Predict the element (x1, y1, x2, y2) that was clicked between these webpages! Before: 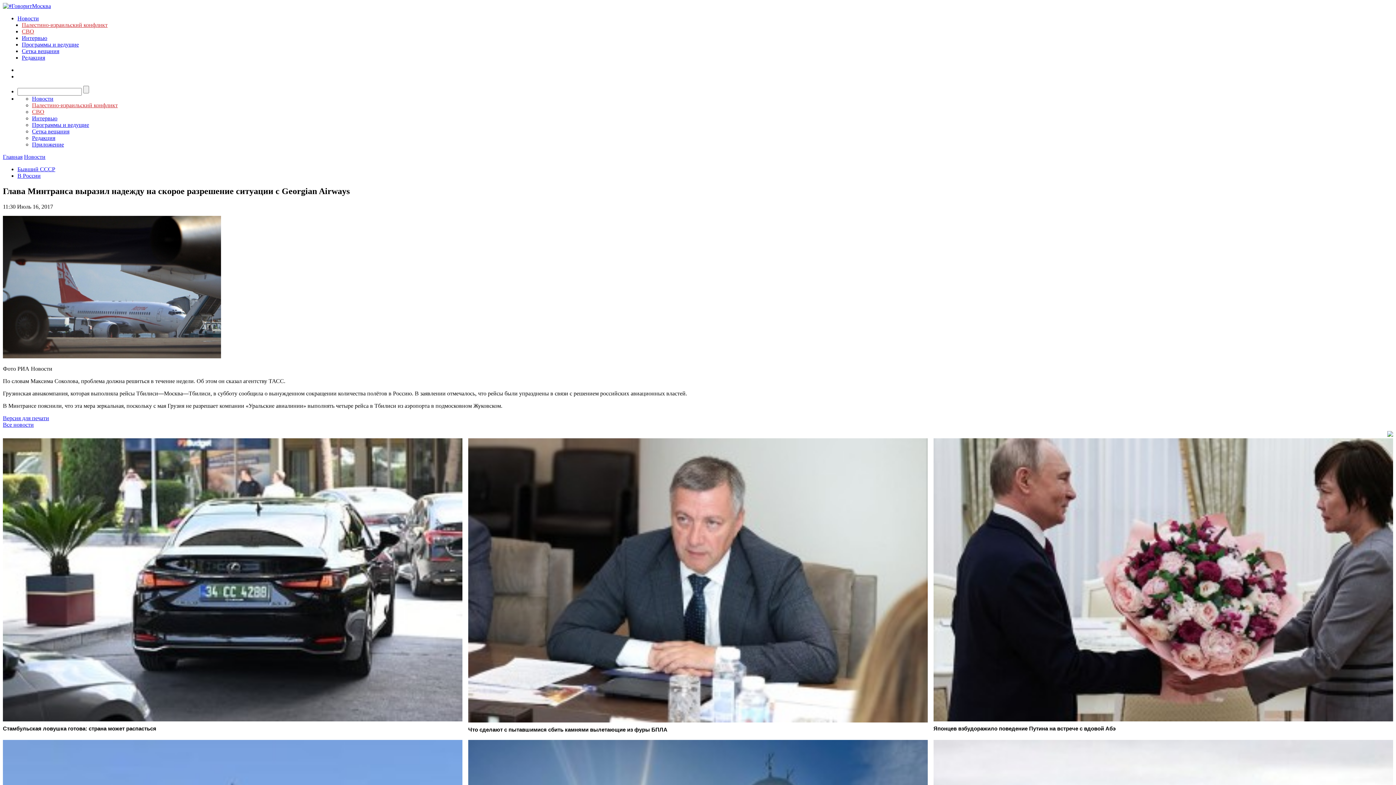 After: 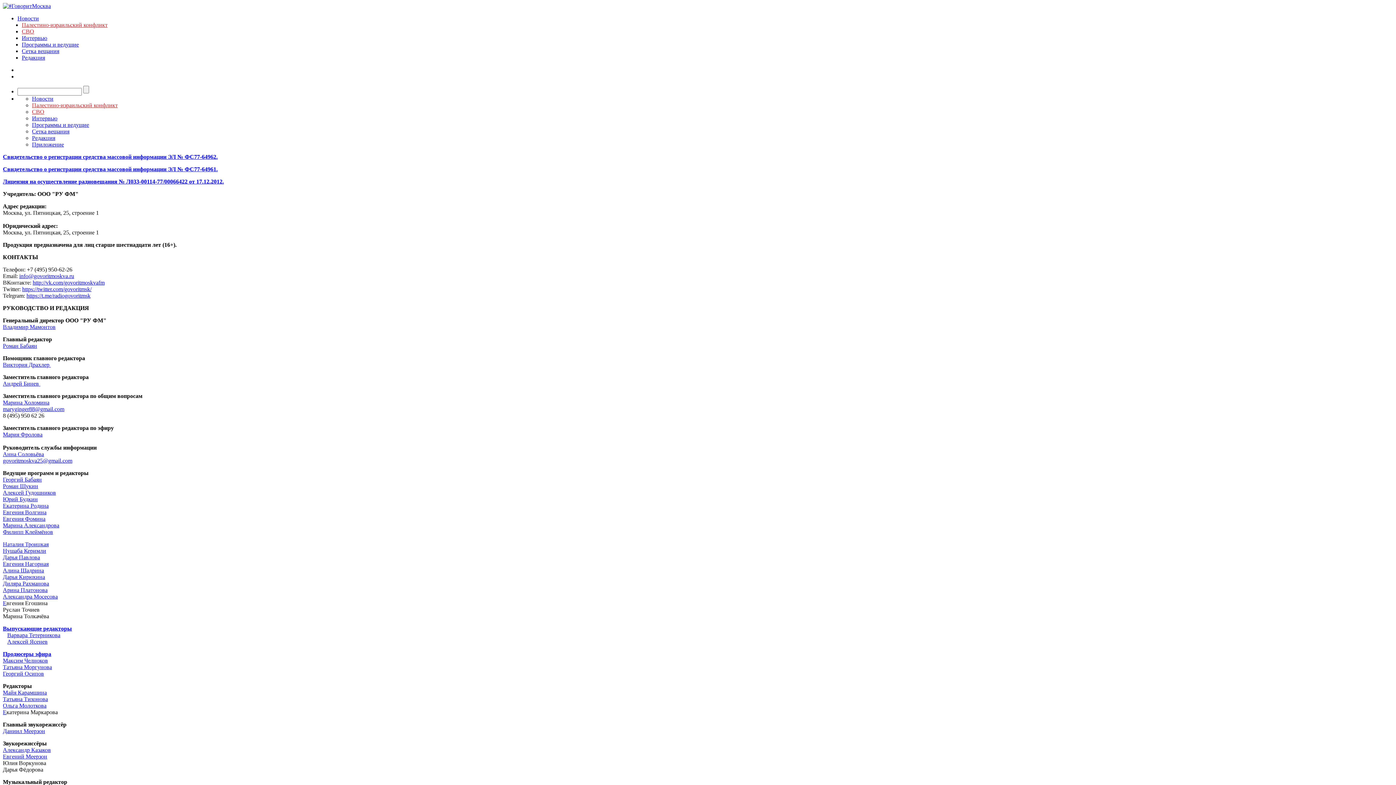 Action: label: Редакция bbox: (32, 134, 55, 141)